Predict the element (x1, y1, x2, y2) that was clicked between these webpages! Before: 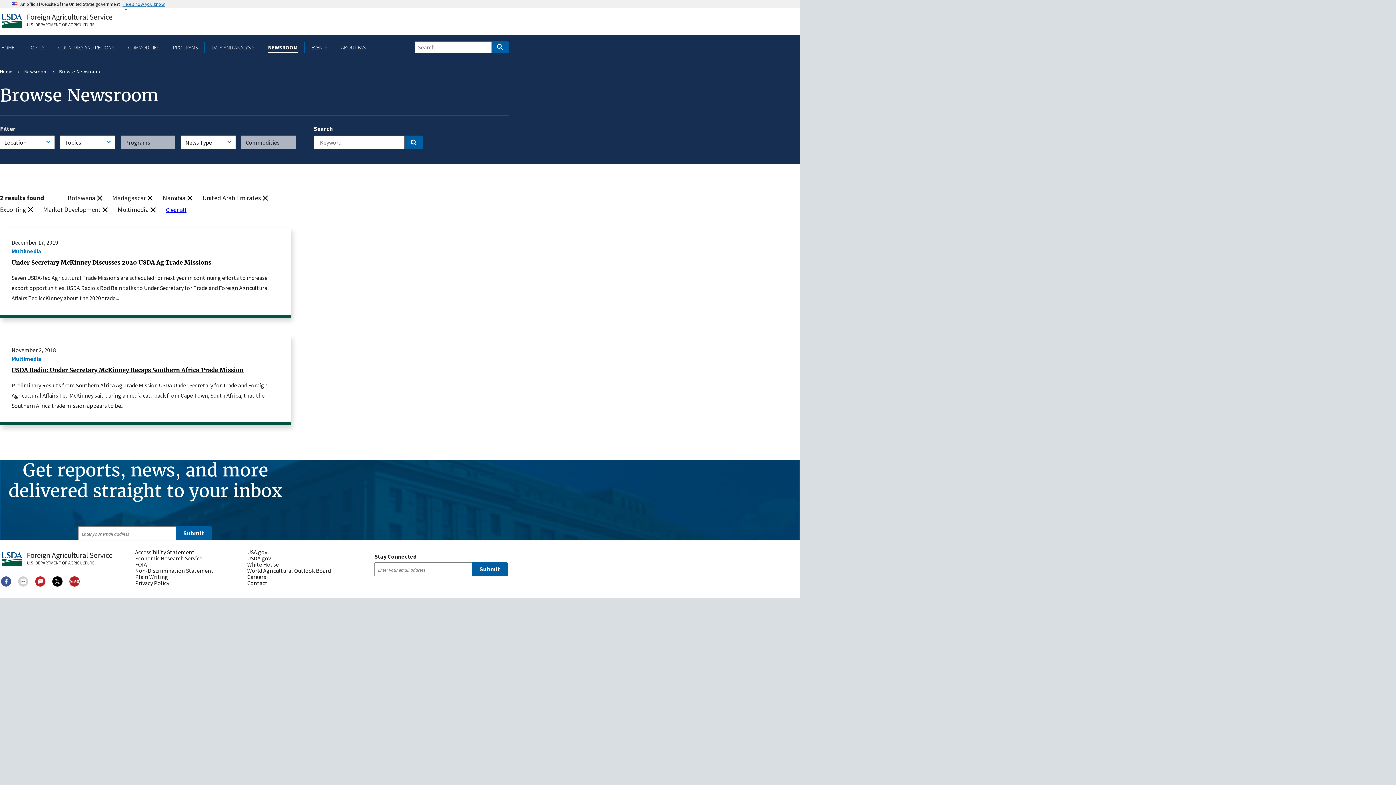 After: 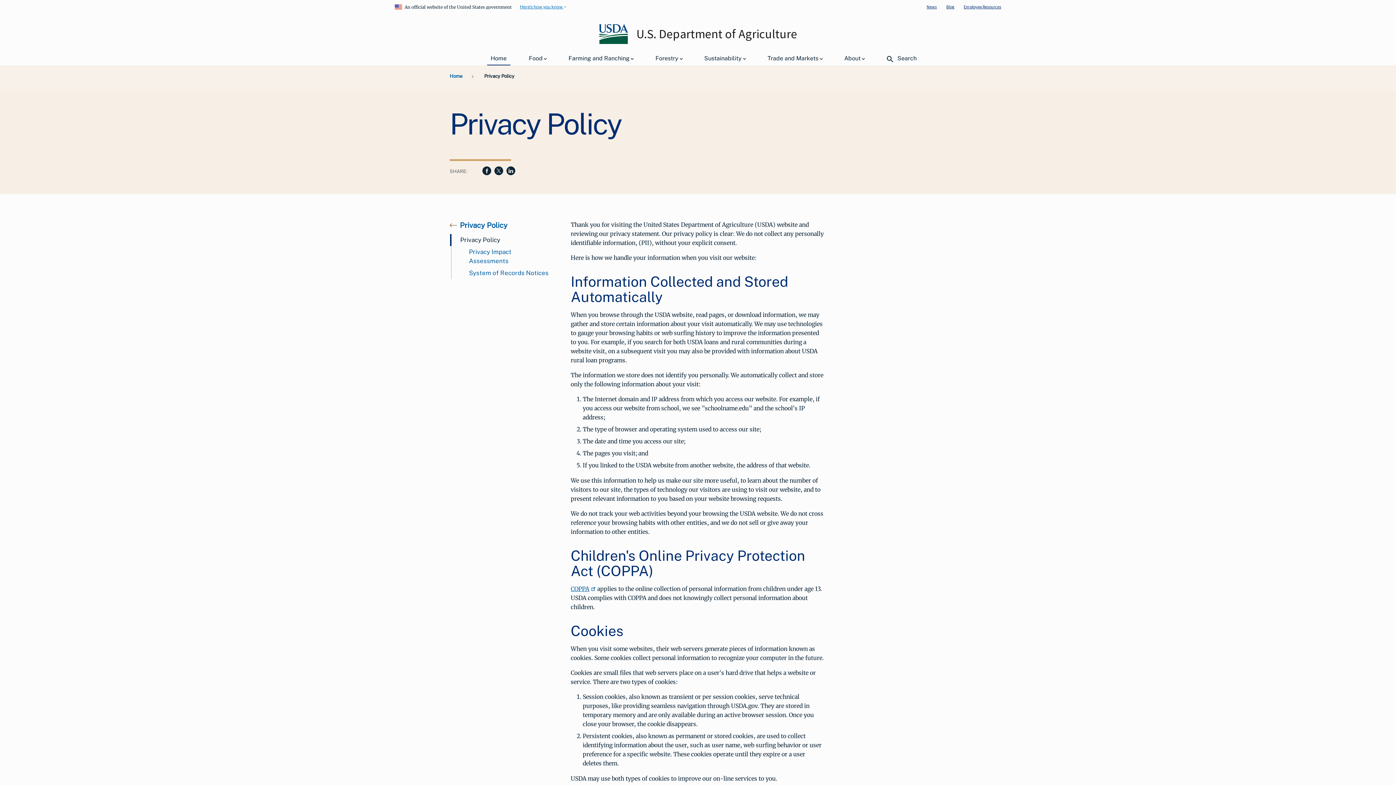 Action: bbox: (135, 580, 241, 586) label: Privacy Policy